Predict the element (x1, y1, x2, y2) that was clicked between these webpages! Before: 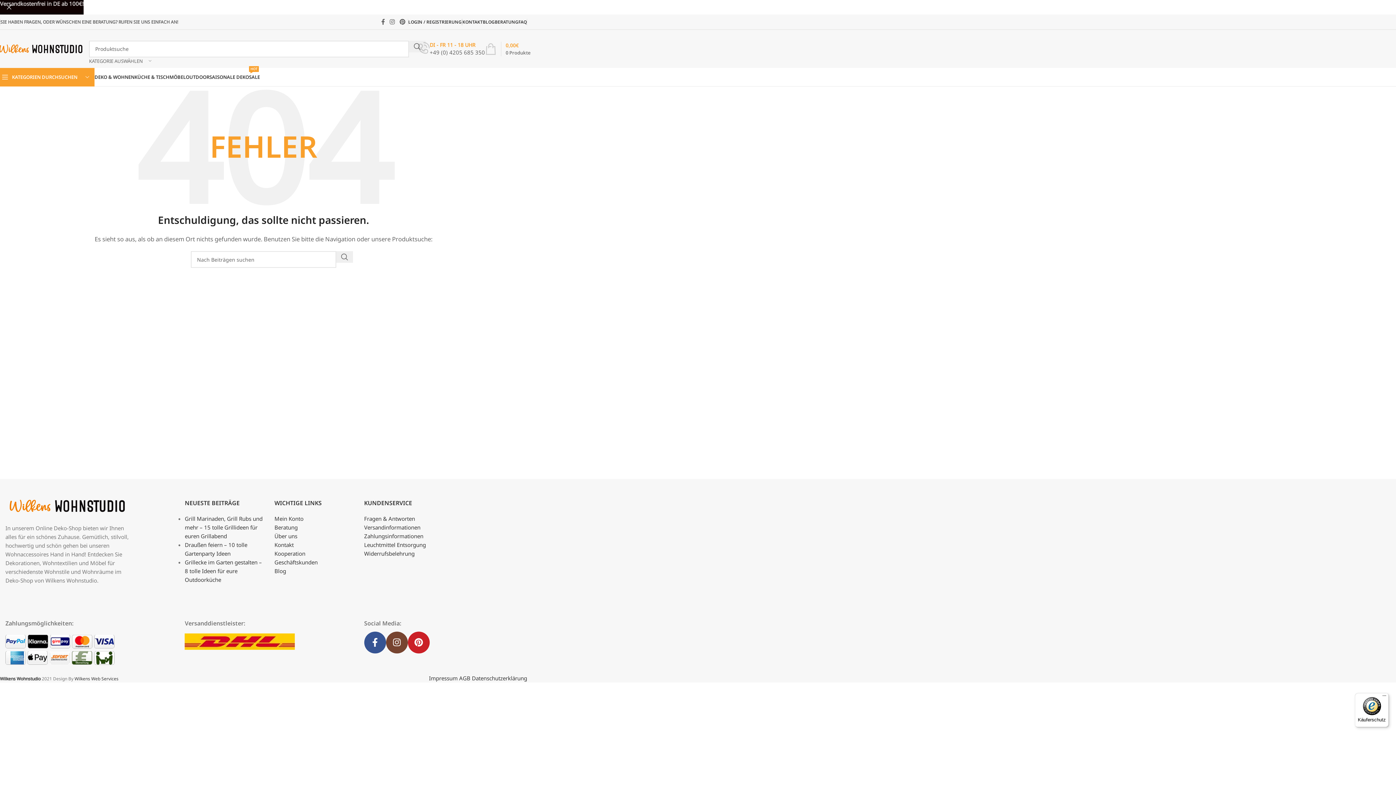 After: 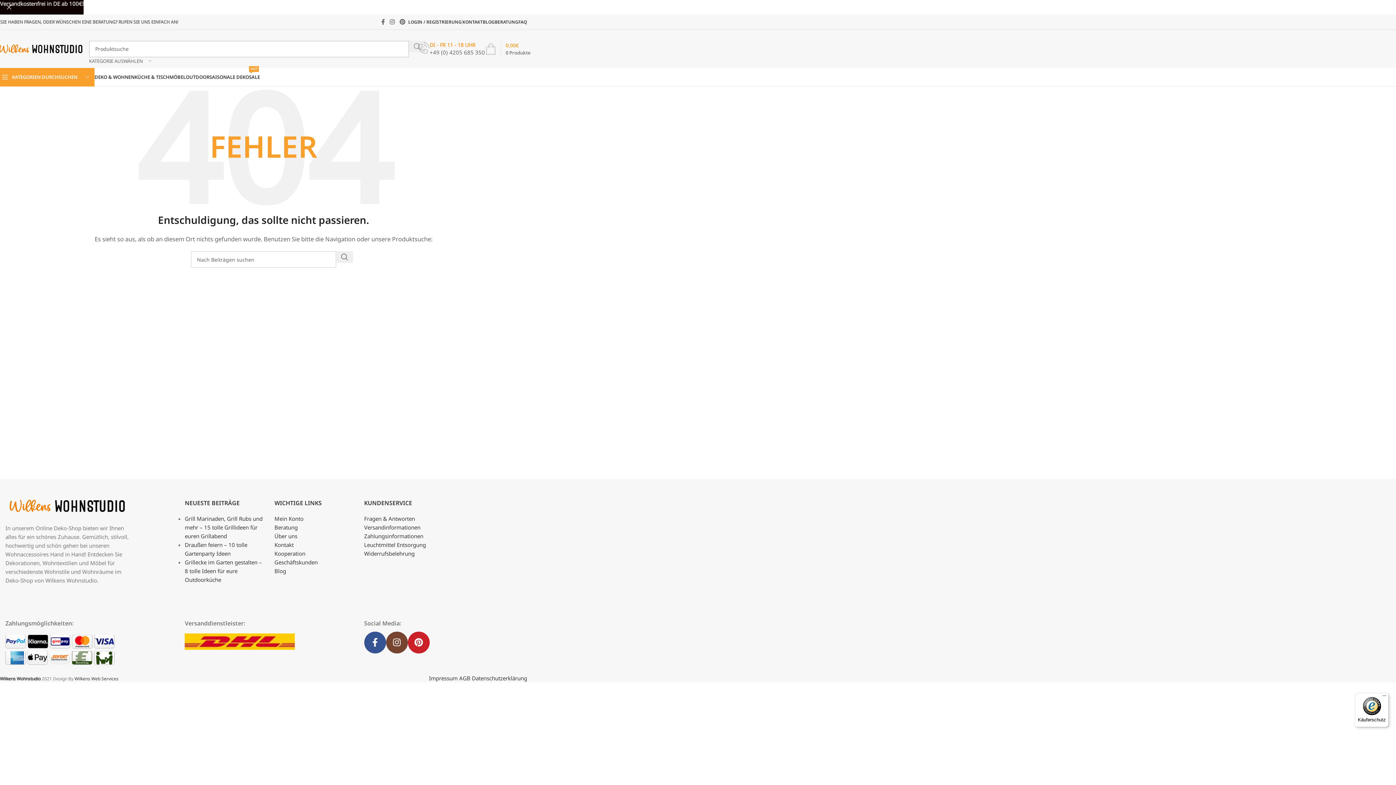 Action: bbox: (409, 40, 425, 52) label: Suchen 